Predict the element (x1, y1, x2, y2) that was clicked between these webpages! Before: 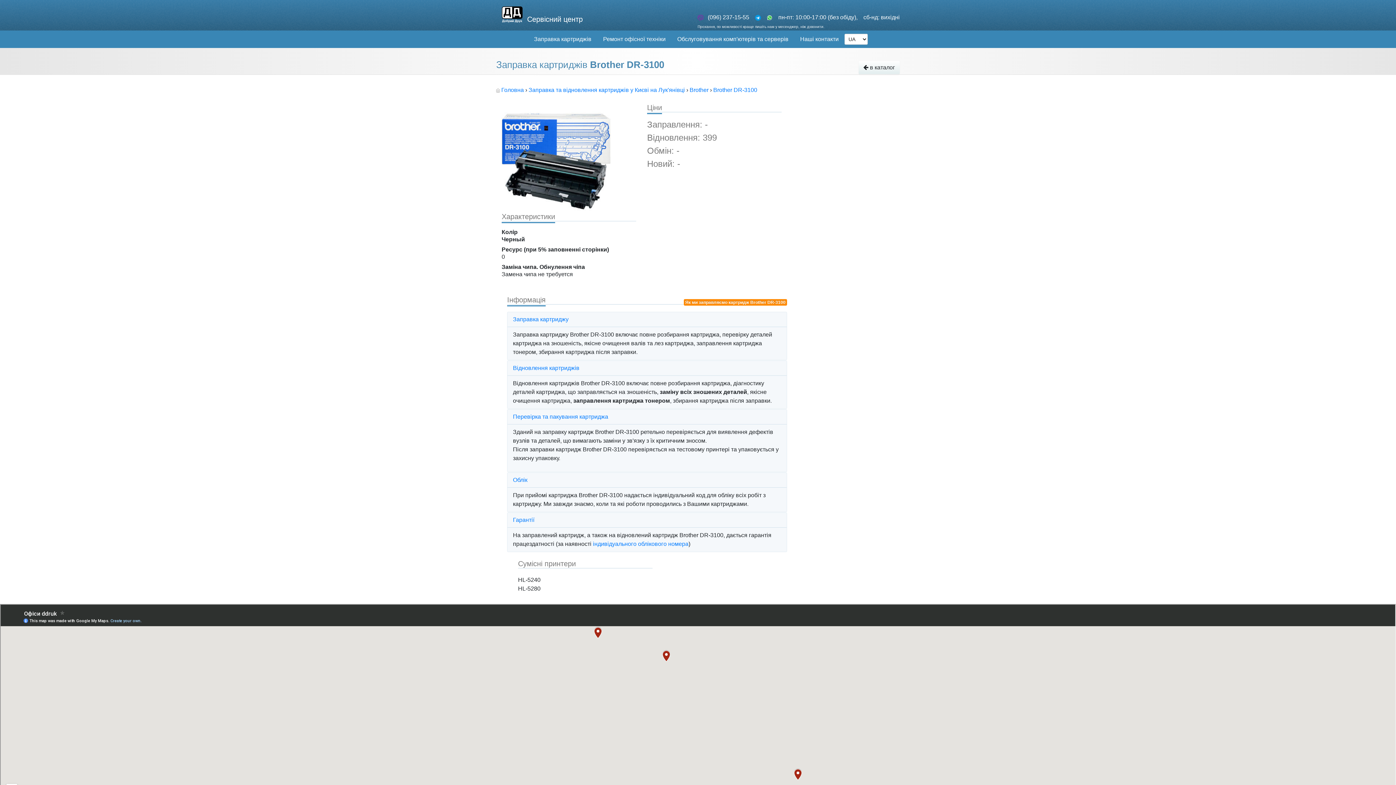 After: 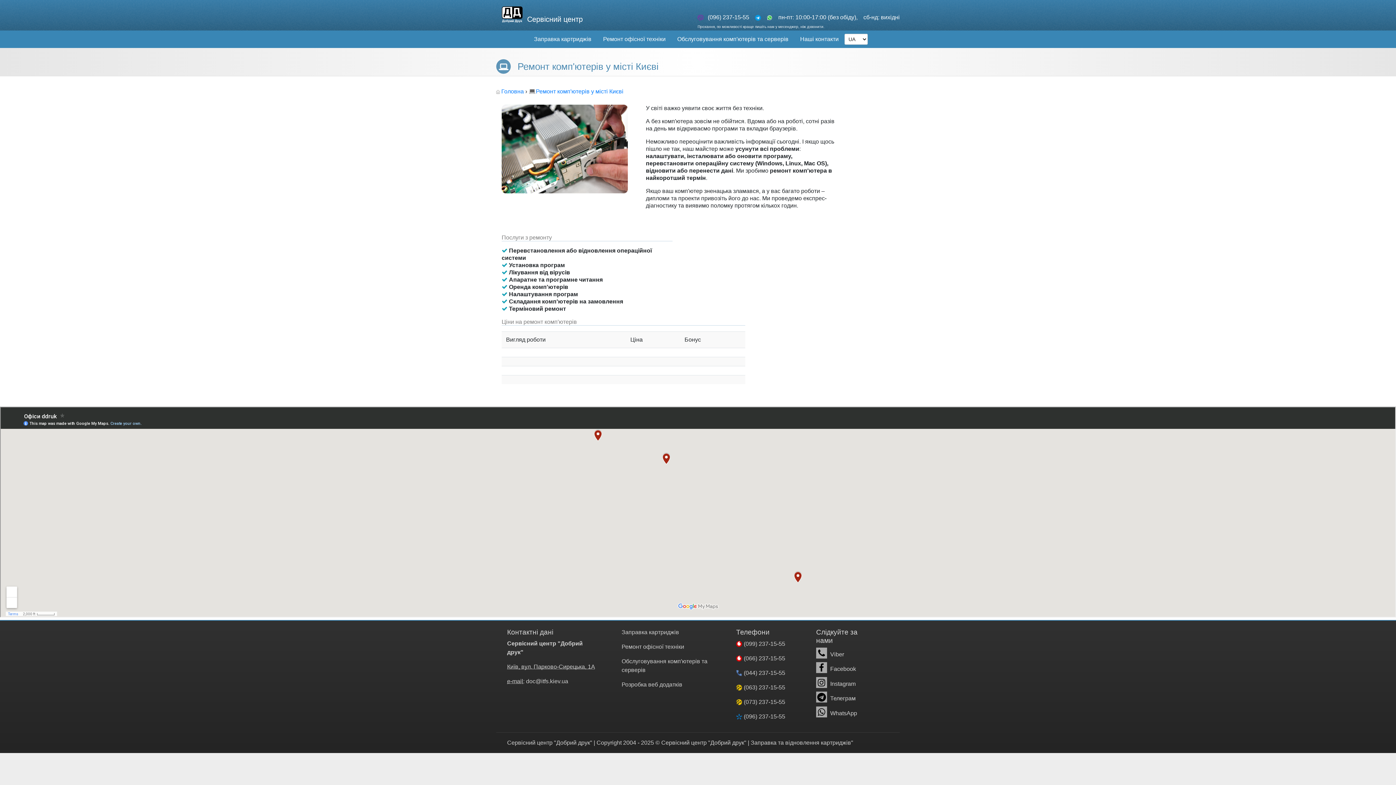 Action: label: Обслуговування комп'ютерів та серверів bbox: (671, 30, 794, 48)